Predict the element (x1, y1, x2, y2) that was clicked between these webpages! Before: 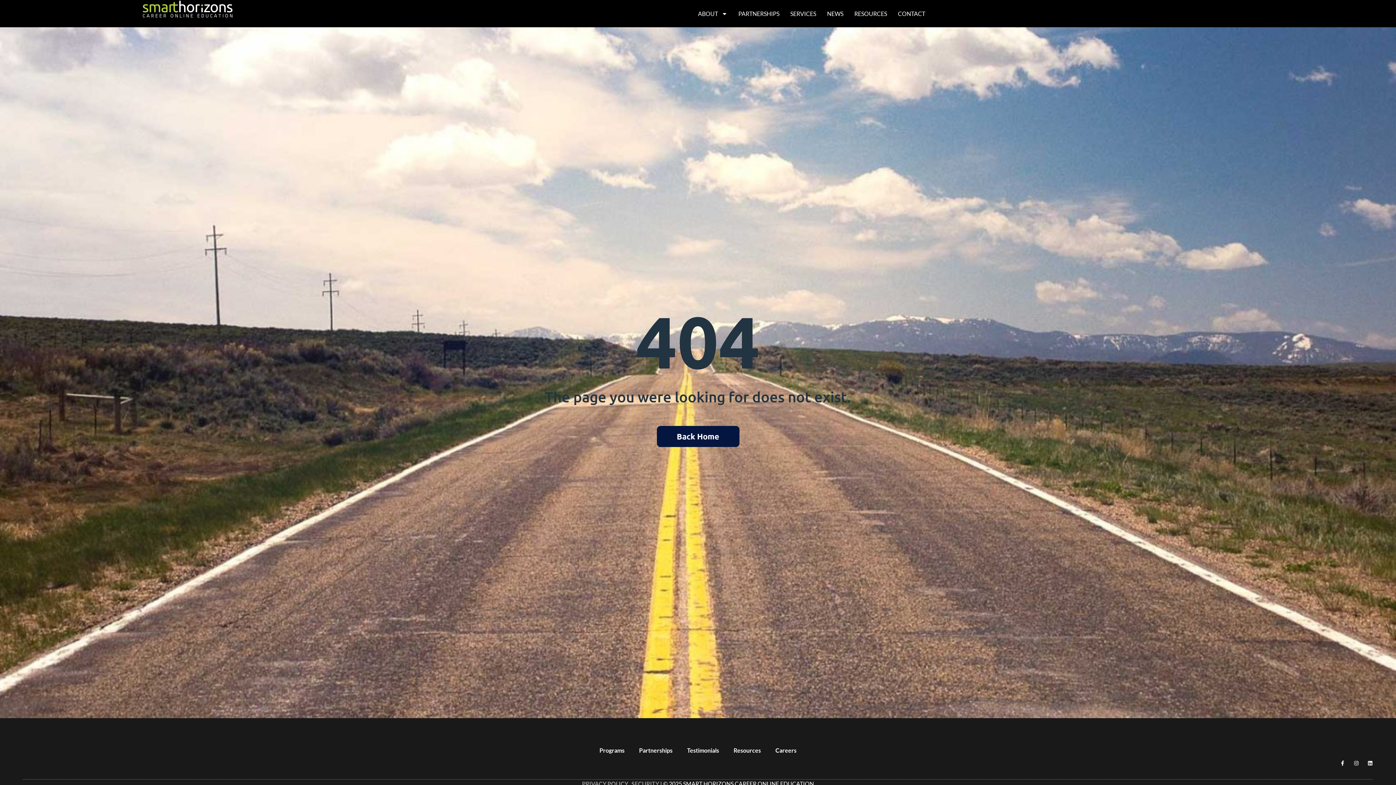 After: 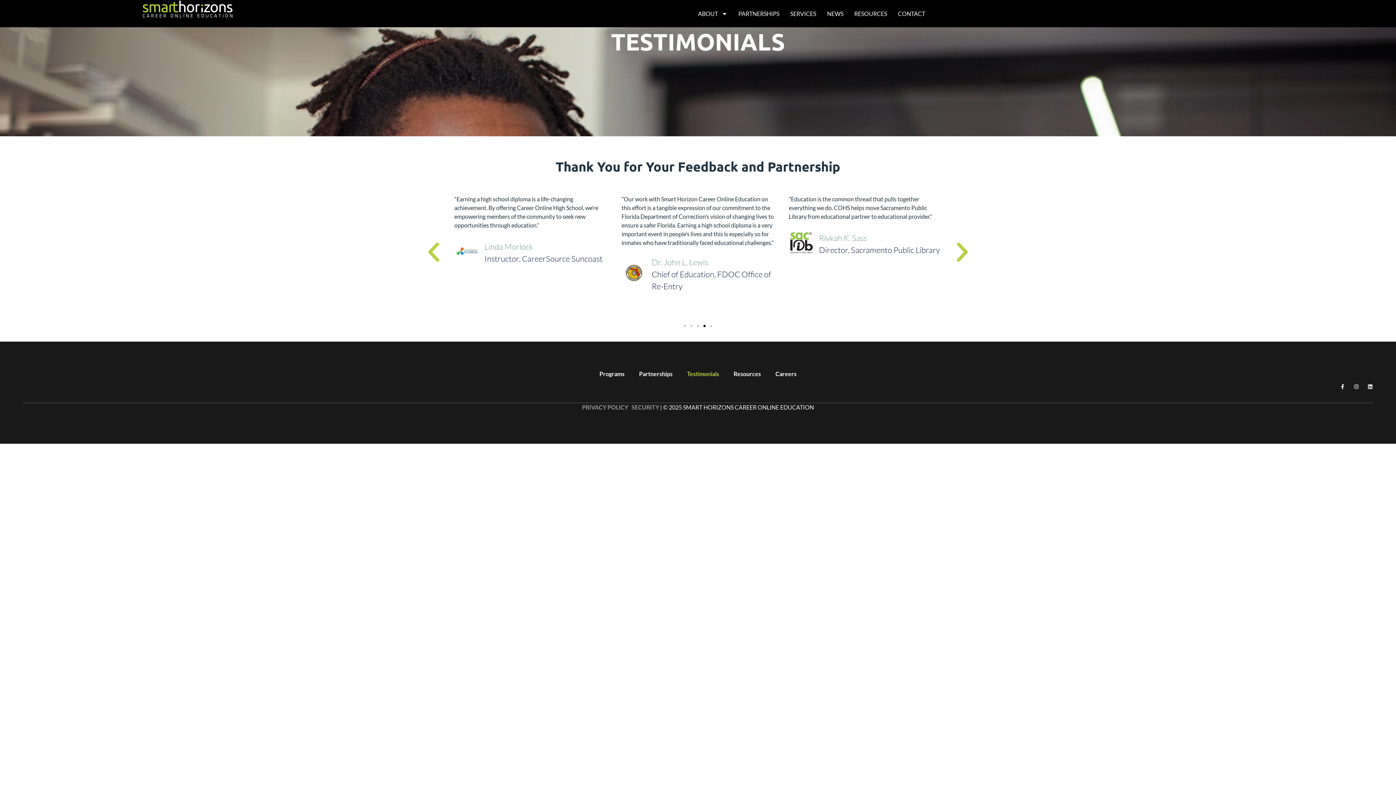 Action: bbox: (680, 741, 726, 759) label: Testimonials